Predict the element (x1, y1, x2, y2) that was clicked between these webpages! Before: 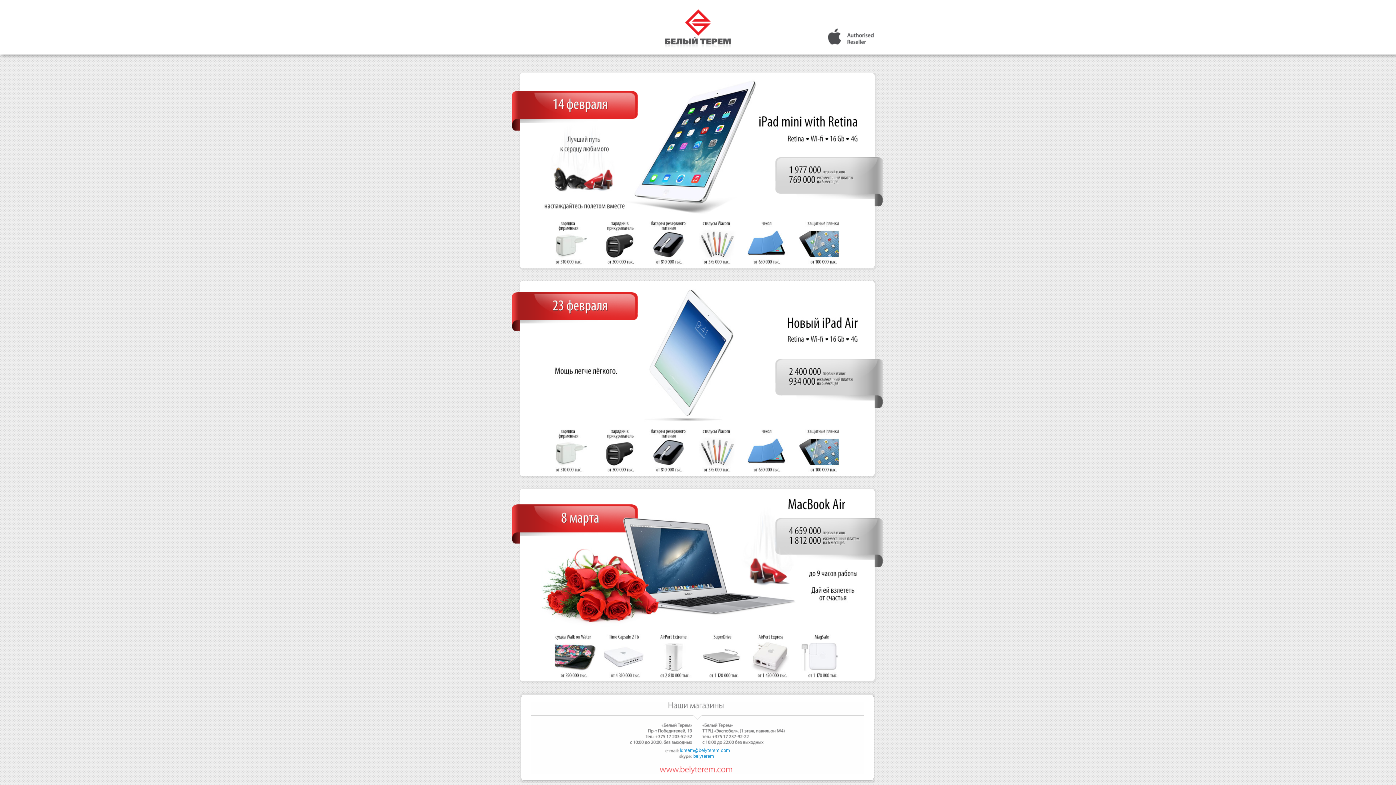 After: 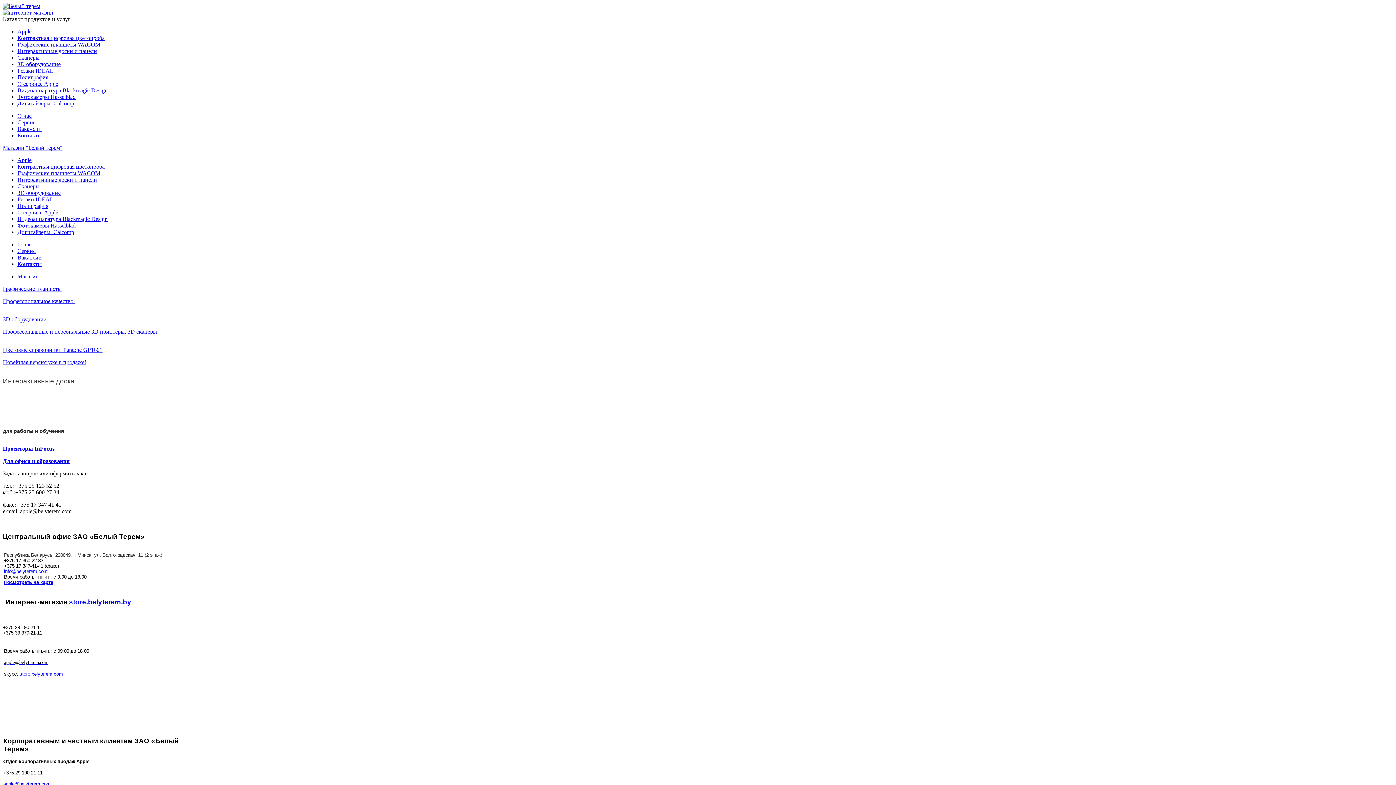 Action: bbox: (664, 9, 731, 48)